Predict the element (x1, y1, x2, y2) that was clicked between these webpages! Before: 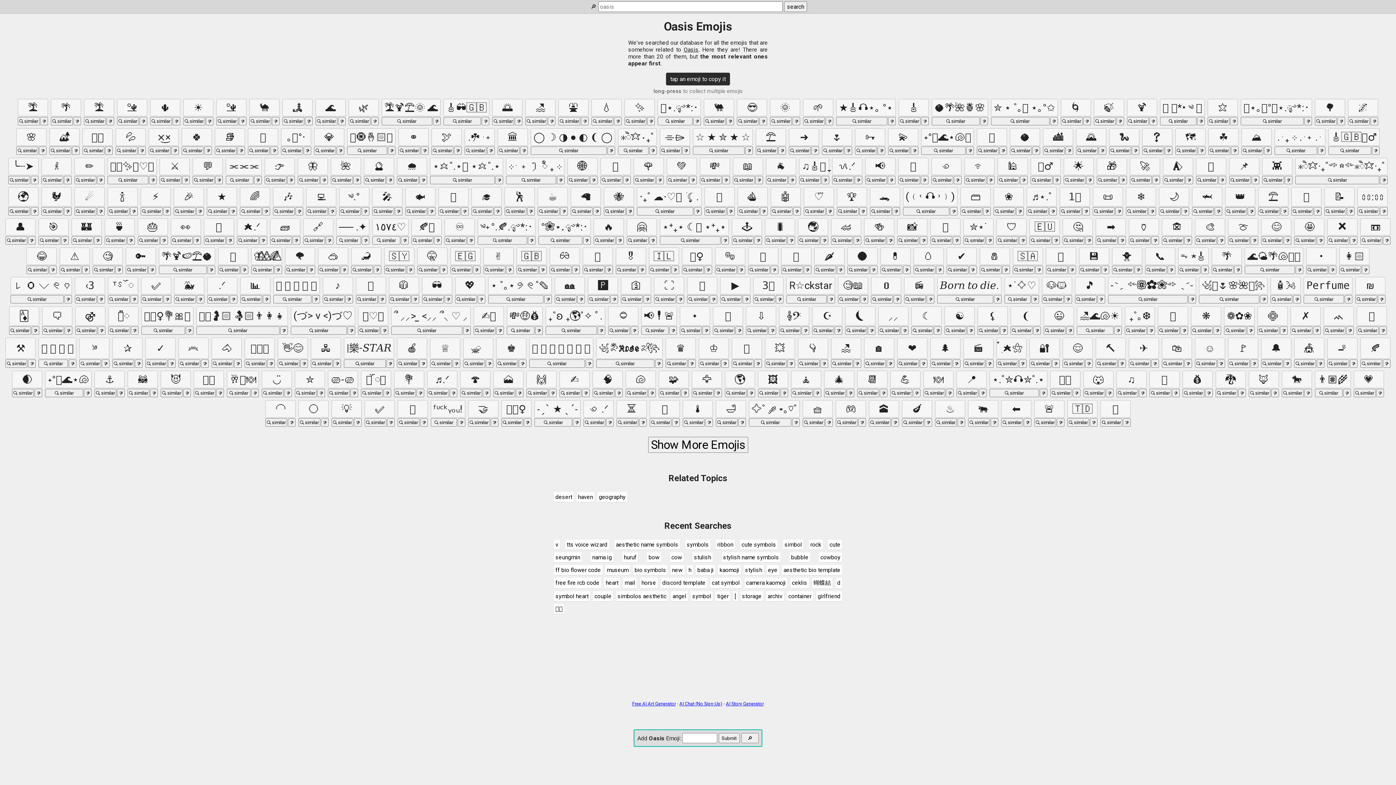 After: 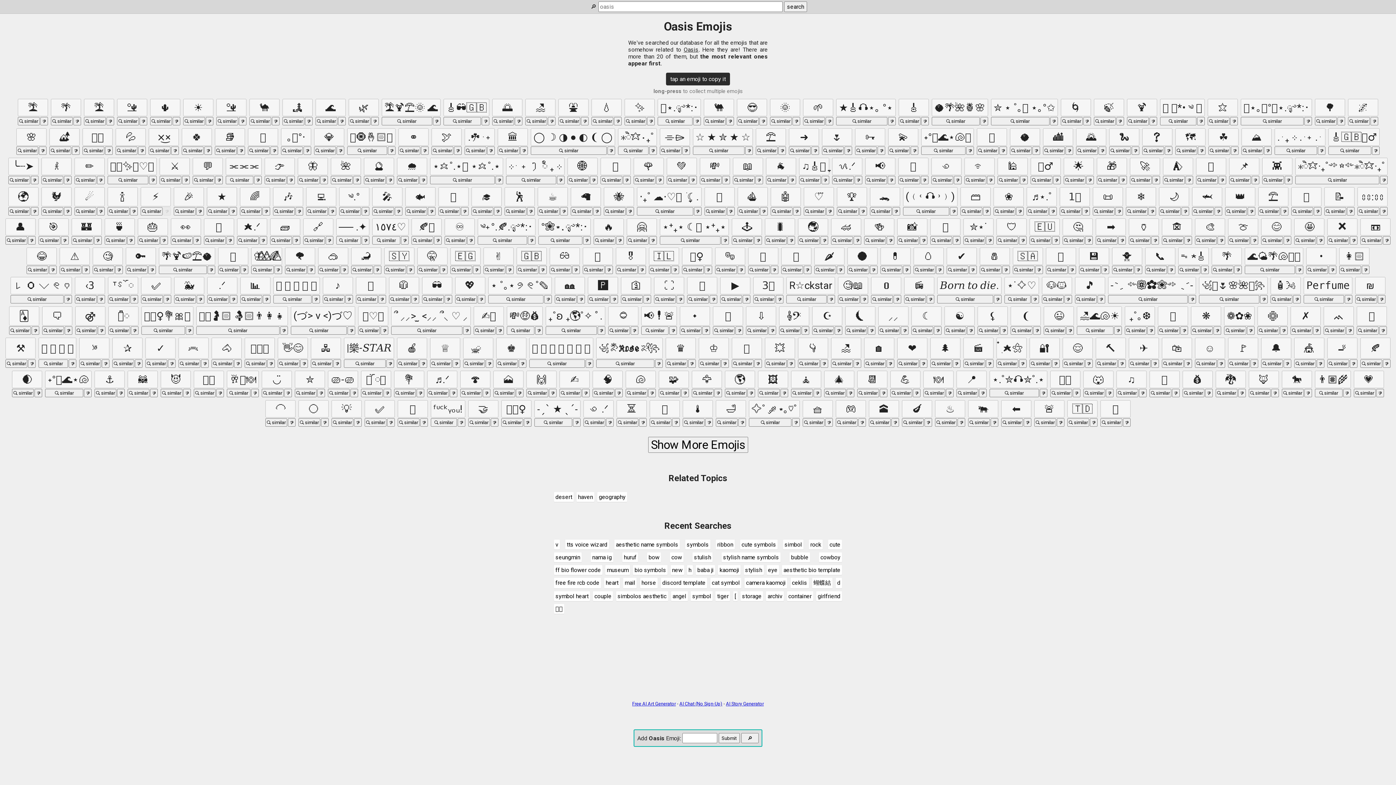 Action: bbox: (163, 207, 170, 215)